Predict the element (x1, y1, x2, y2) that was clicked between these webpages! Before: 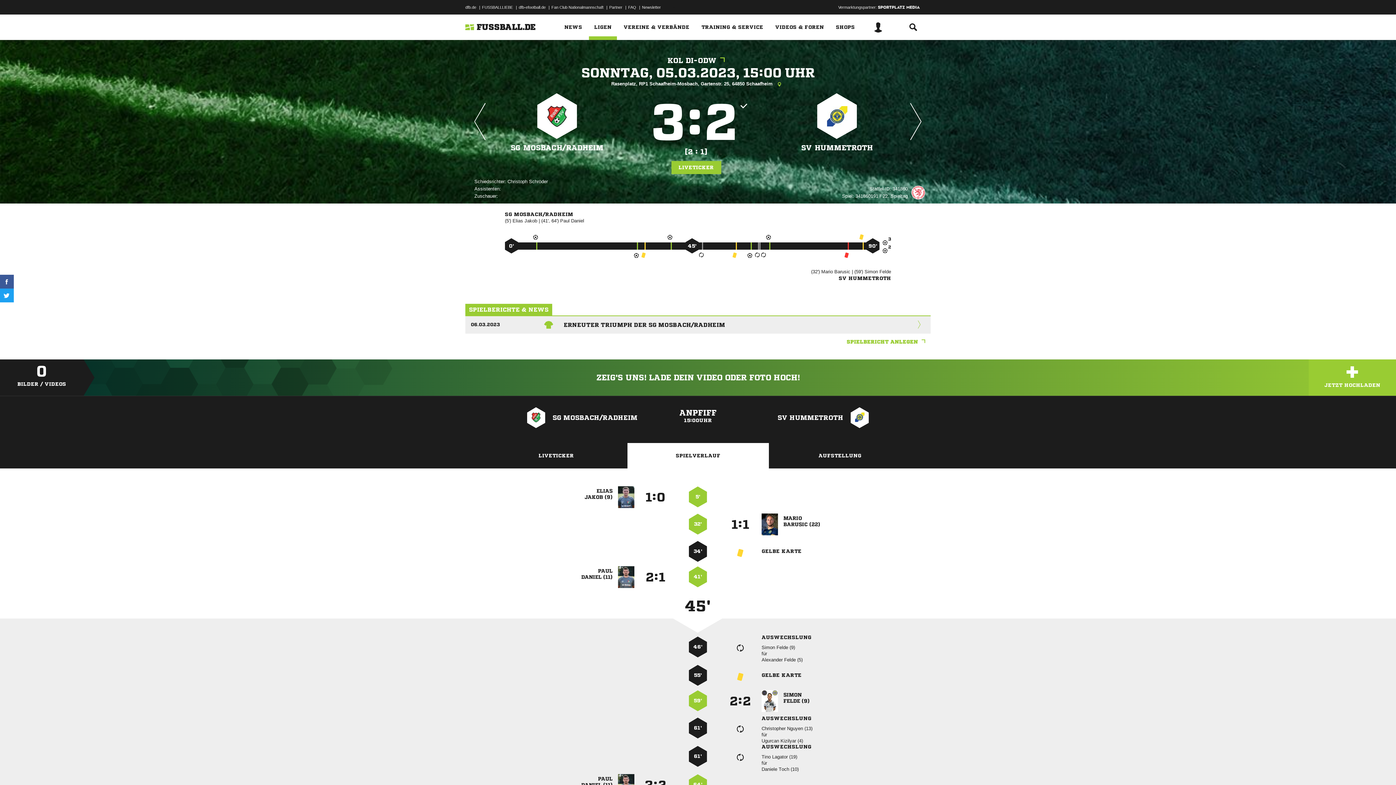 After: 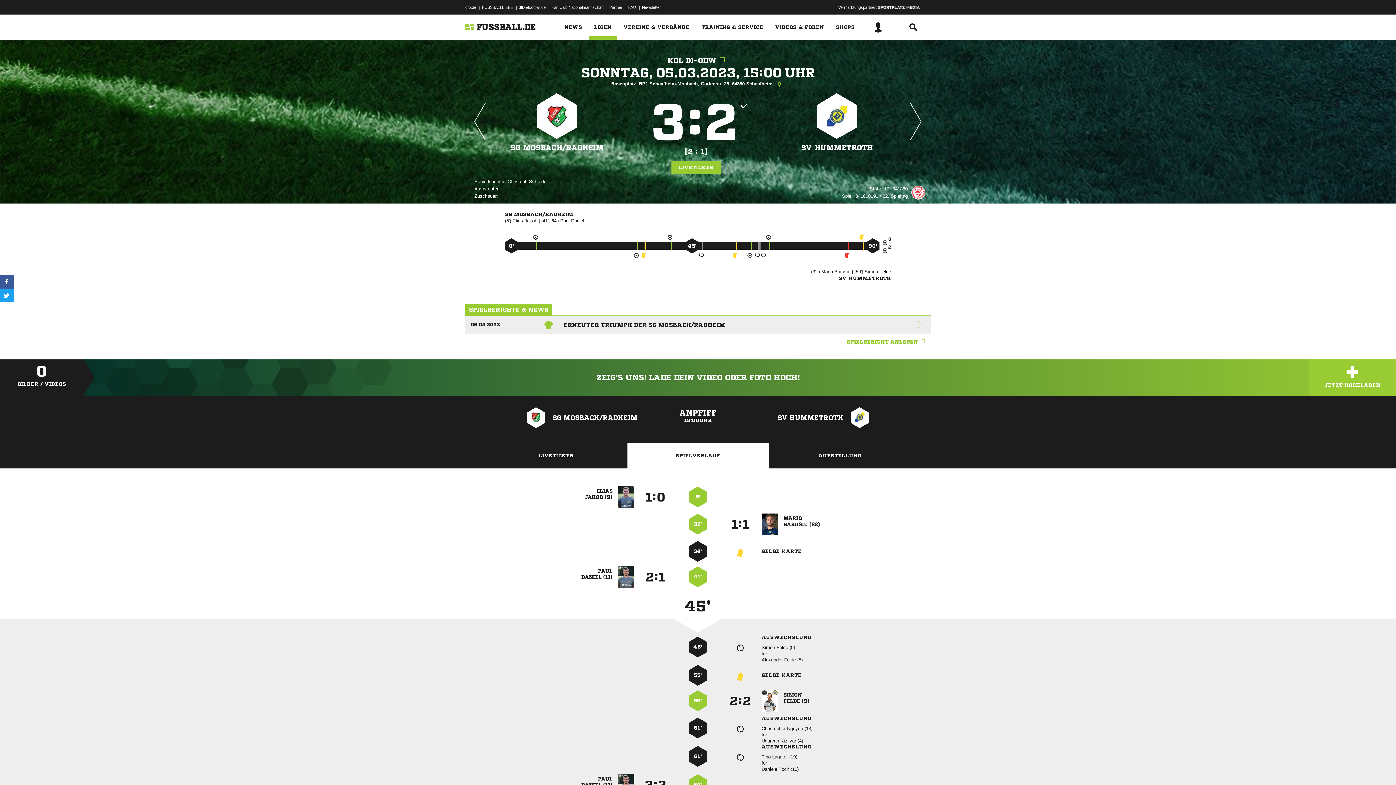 Action: label: Rasenplatz, RP1 Schaafheim-Mosbach, Gartenstr. 25, 64850 Schaafheim  bbox: (611, 80, 784, 87)